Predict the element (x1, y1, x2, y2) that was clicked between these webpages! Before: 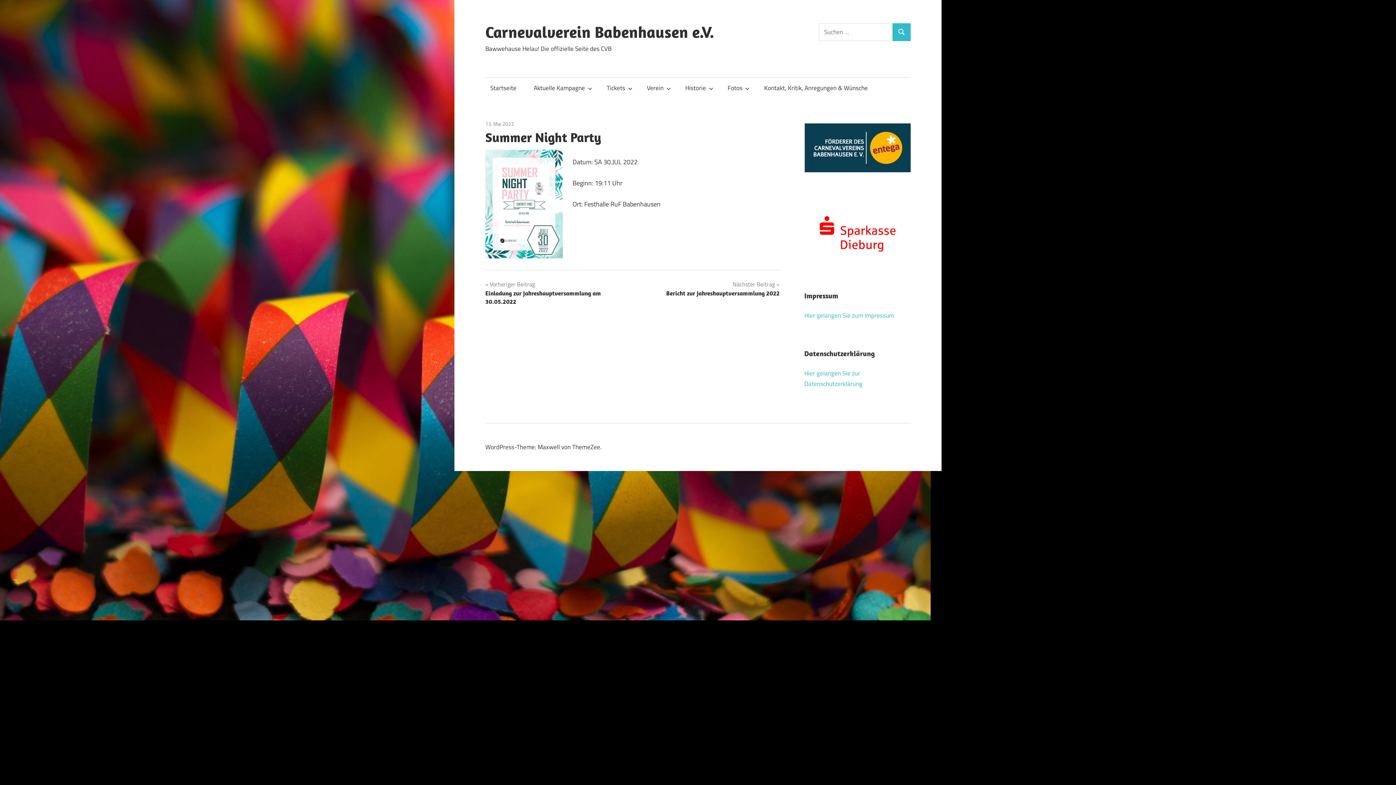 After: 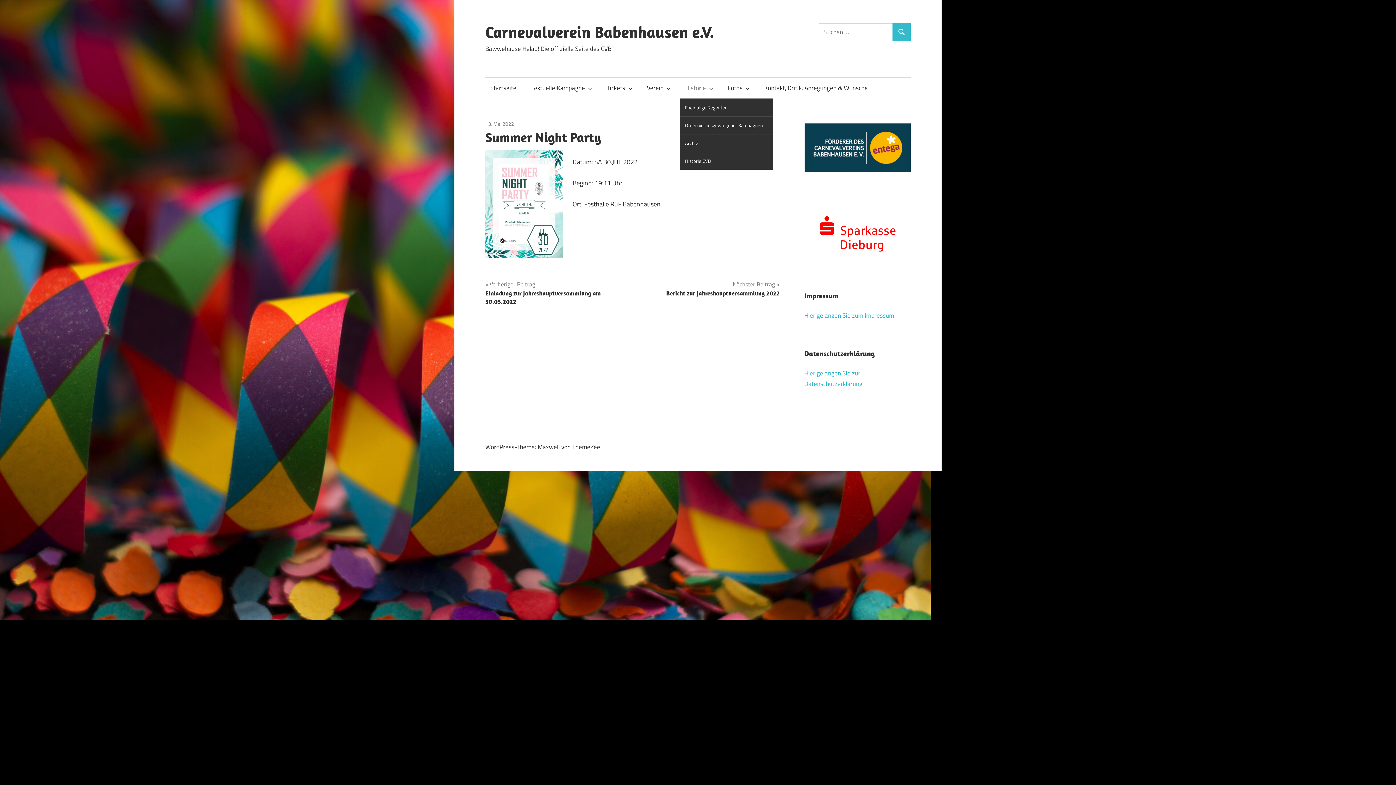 Action: bbox: (680, 77, 715, 98) label: Historie